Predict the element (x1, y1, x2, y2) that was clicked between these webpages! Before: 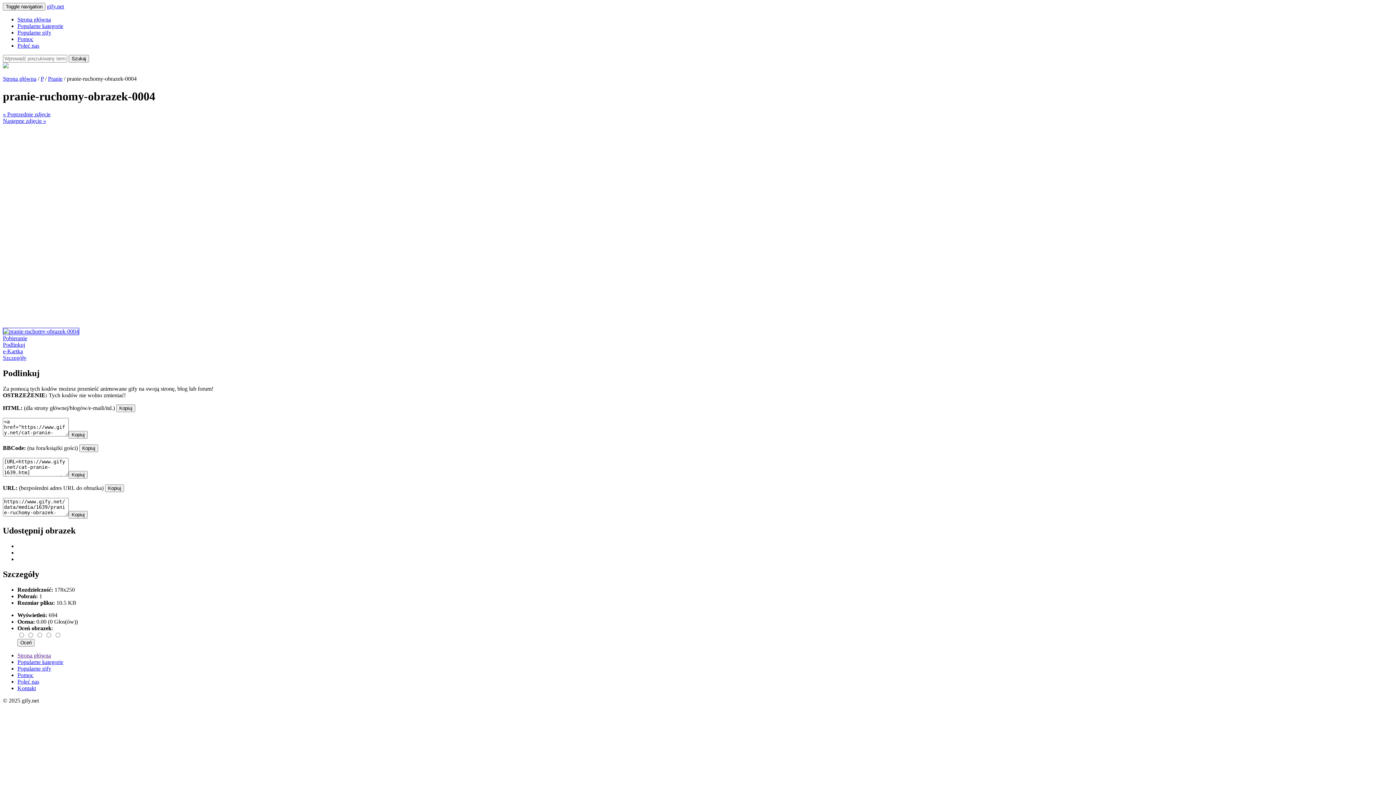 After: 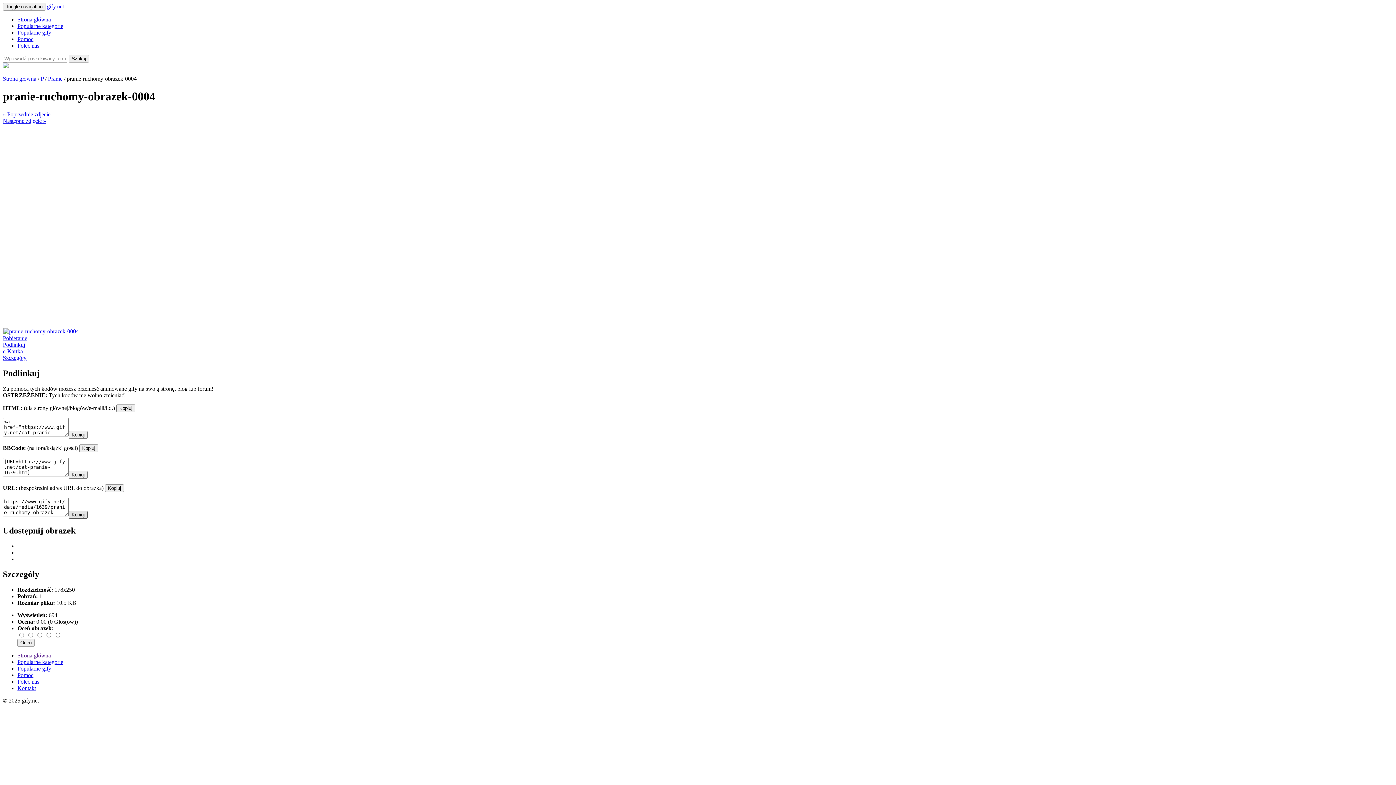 Action: bbox: (68, 511, 87, 518) label: Kopiuj